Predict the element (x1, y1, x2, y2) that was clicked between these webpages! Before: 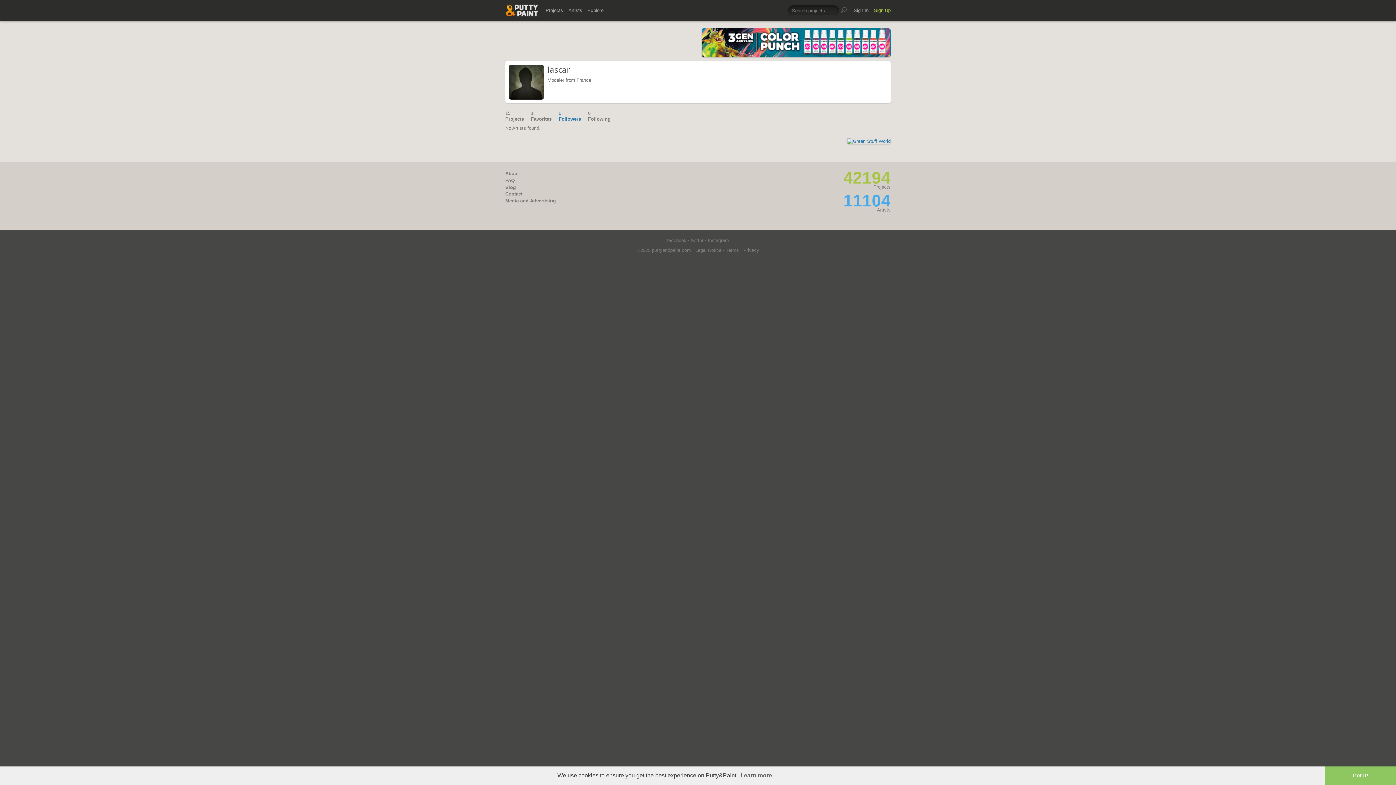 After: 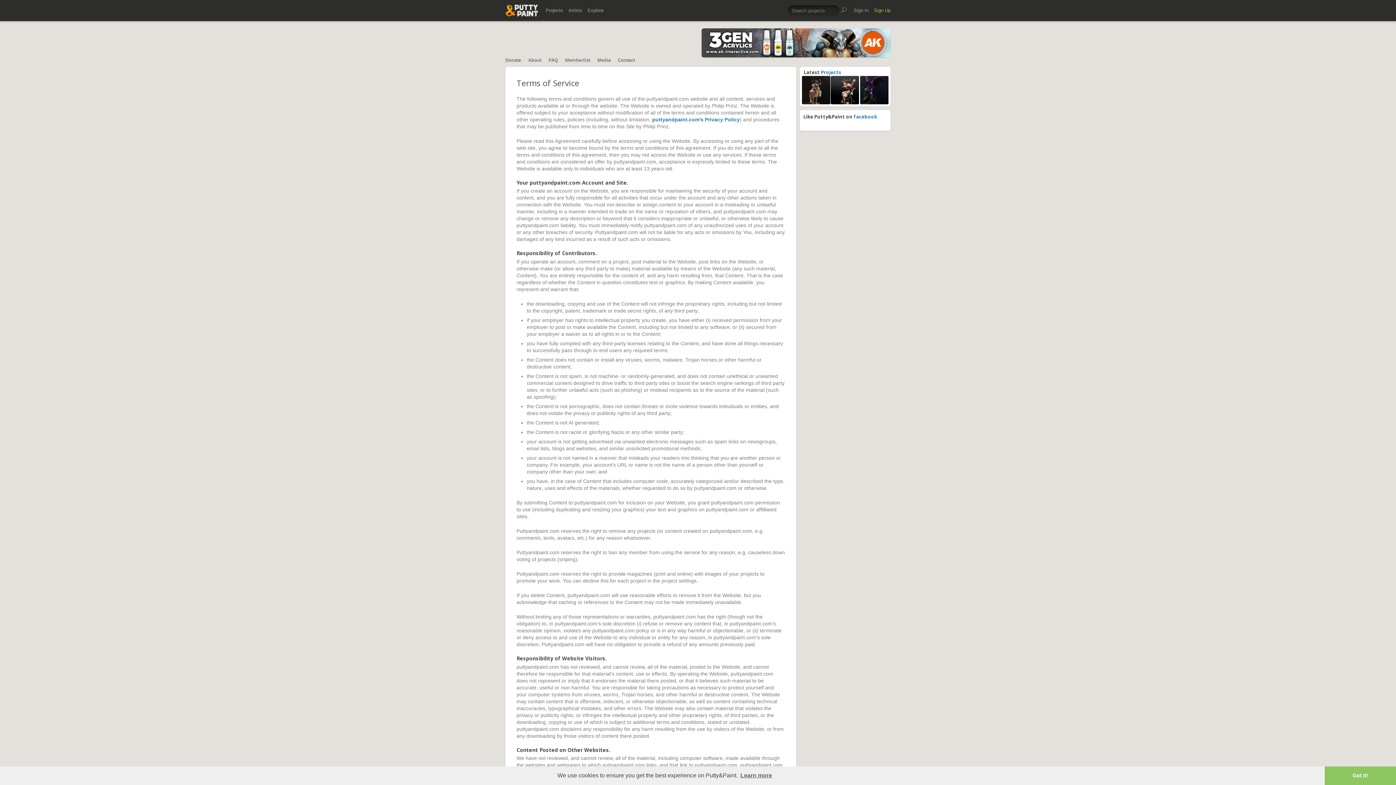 Action: bbox: (726, 247, 739, 252) label: Terms